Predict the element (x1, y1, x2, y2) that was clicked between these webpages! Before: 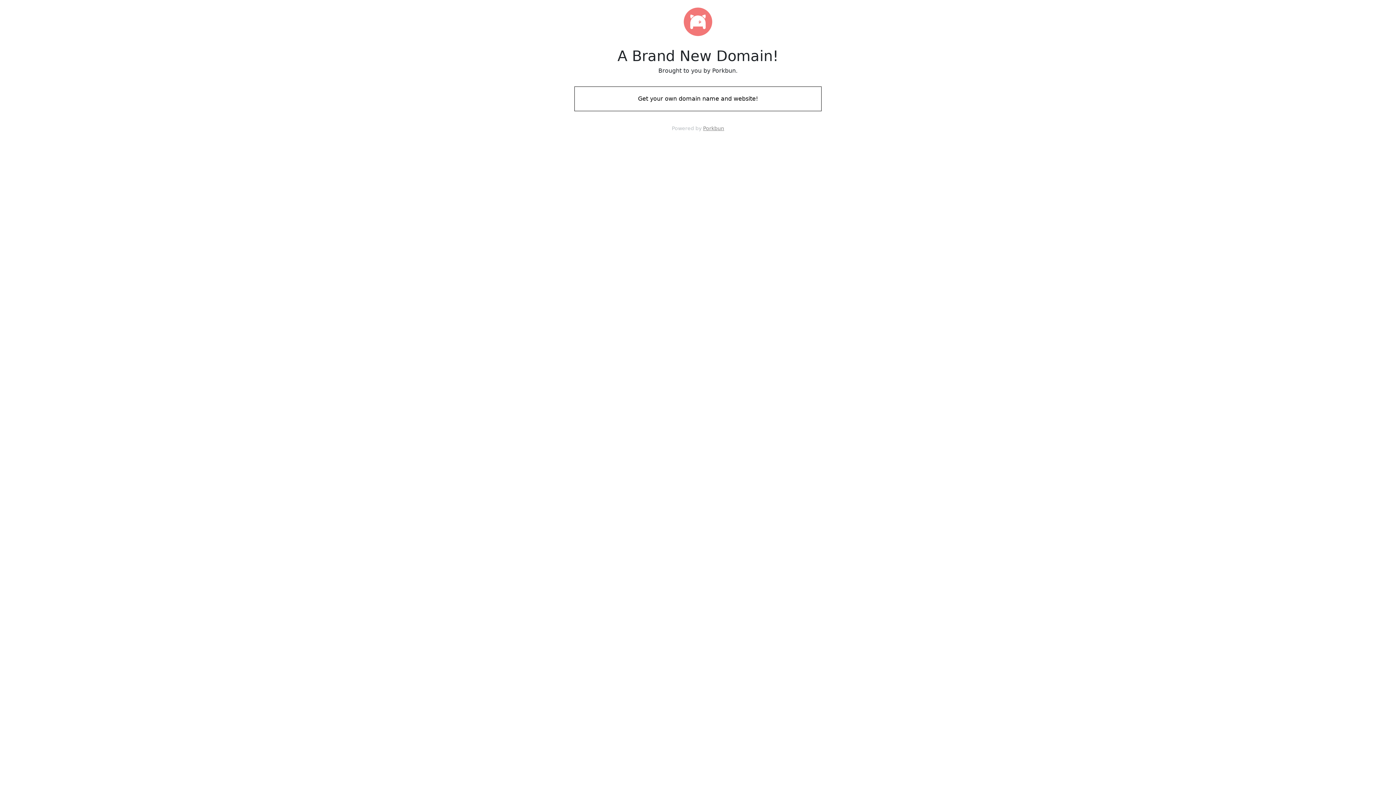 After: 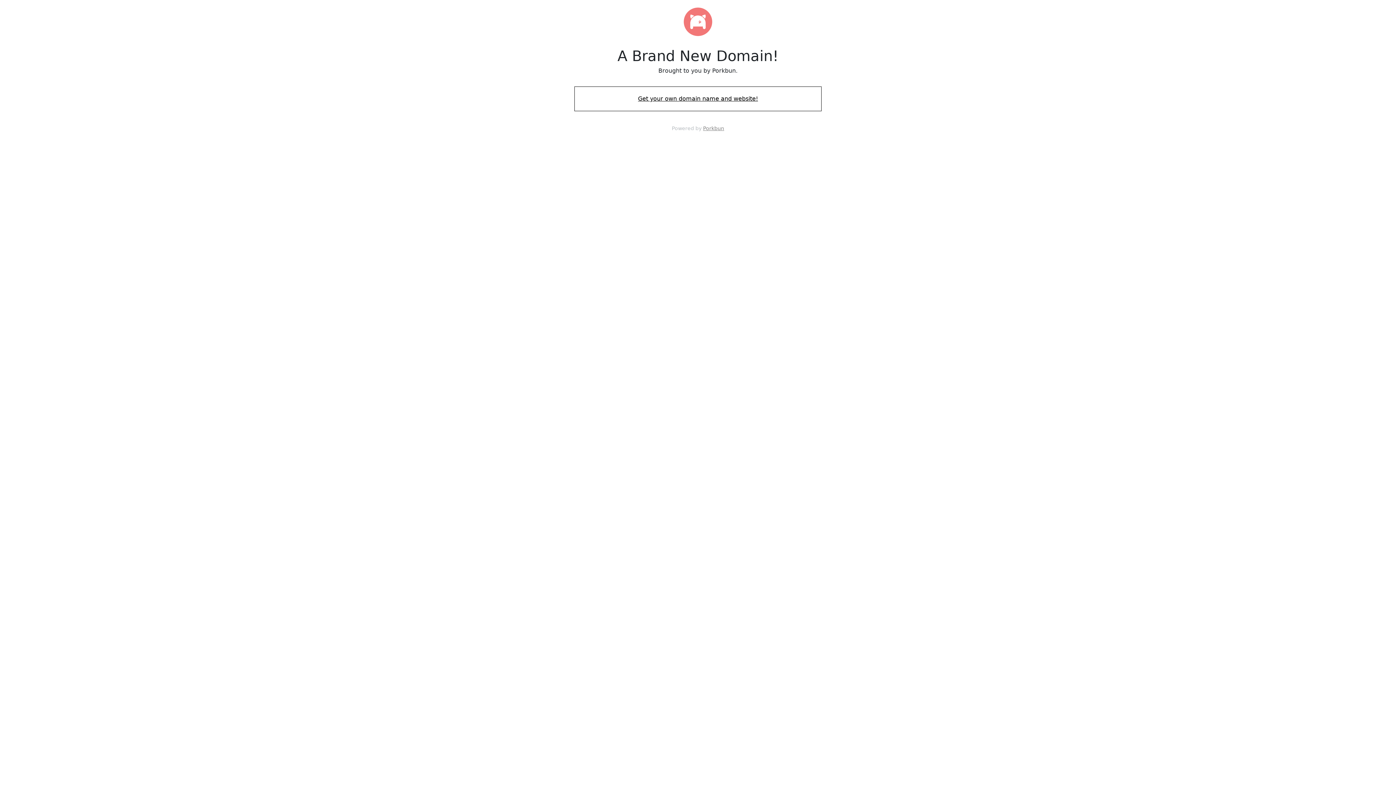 Action: bbox: (574, 88, 821, 109) label: Get your own domain name and website!